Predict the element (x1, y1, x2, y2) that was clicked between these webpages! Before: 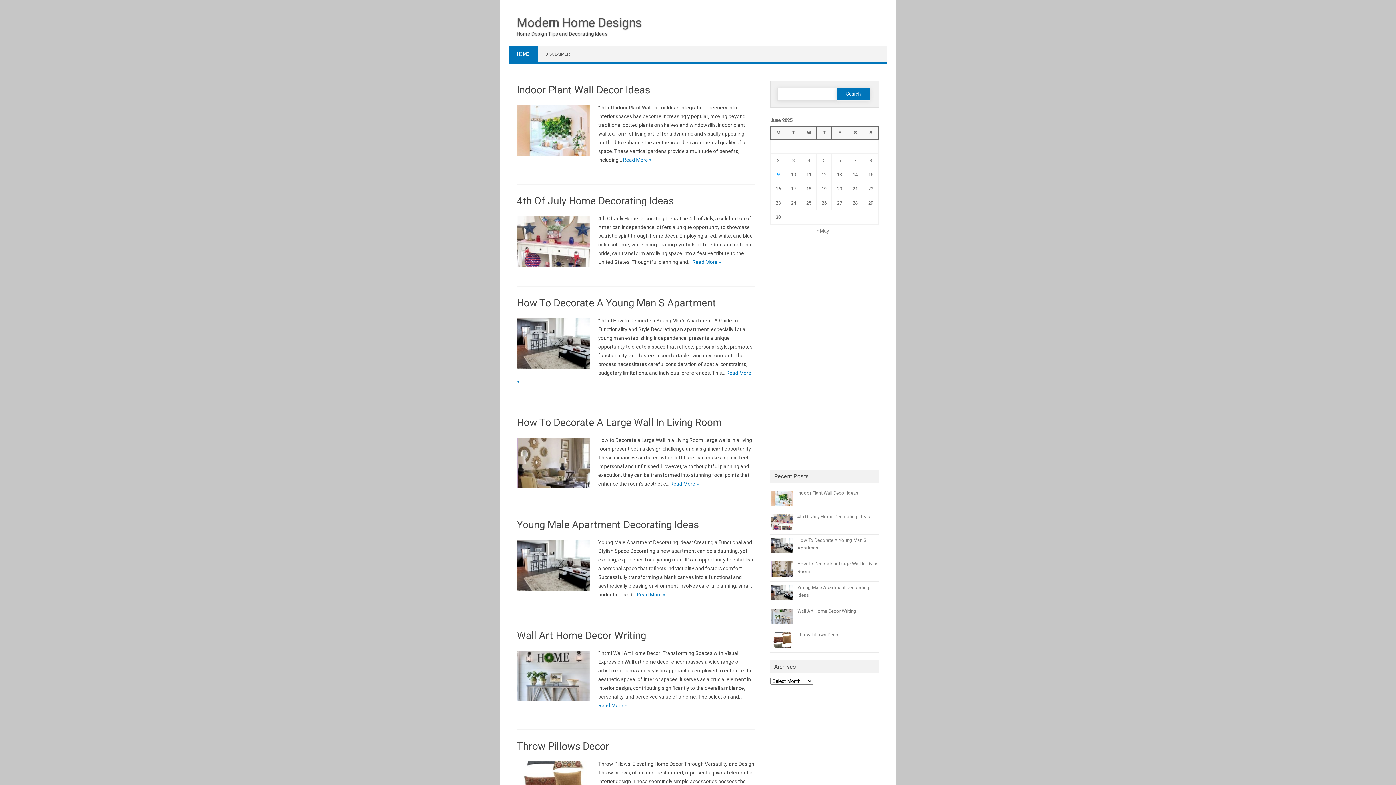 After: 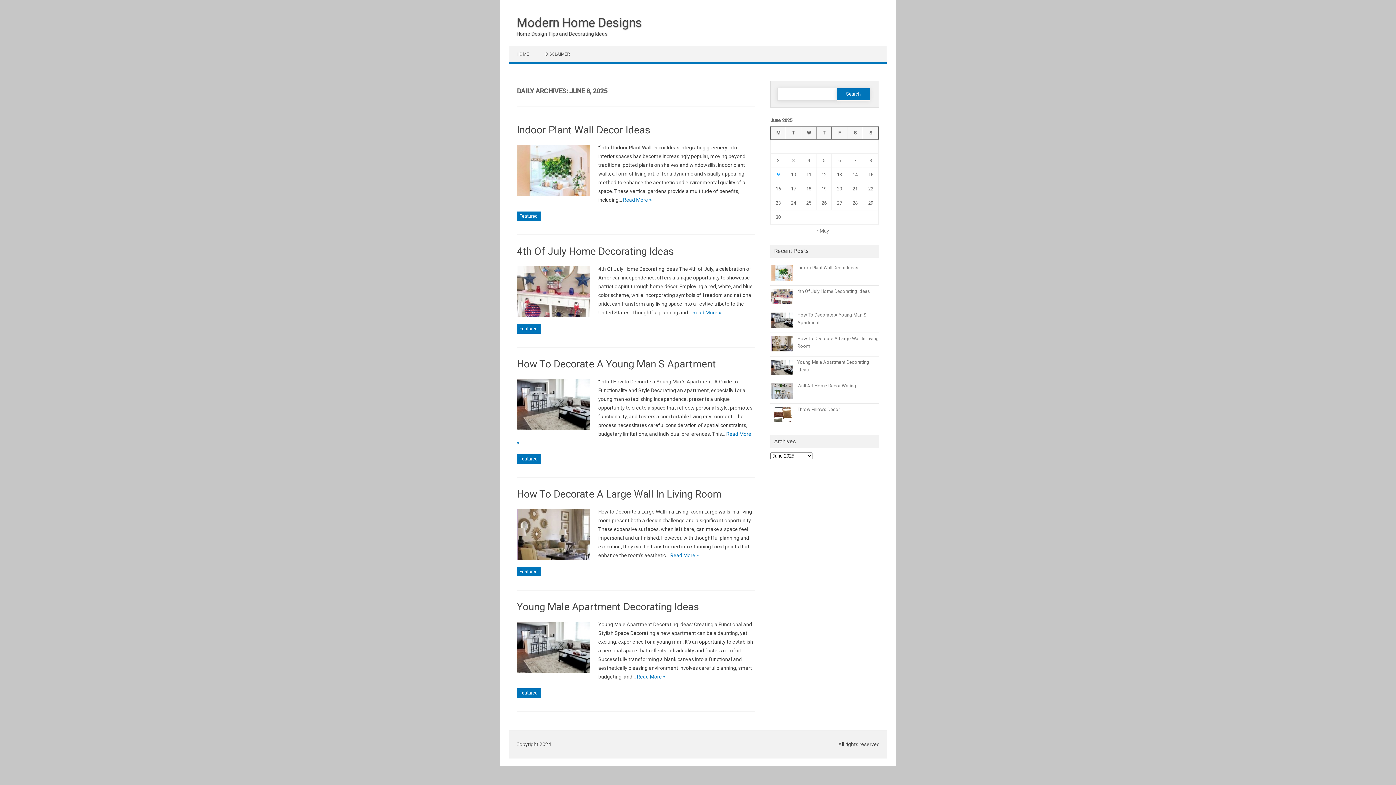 Action: label: Posts published on June 8, 2025 bbox: (869, 157, 872, 163)